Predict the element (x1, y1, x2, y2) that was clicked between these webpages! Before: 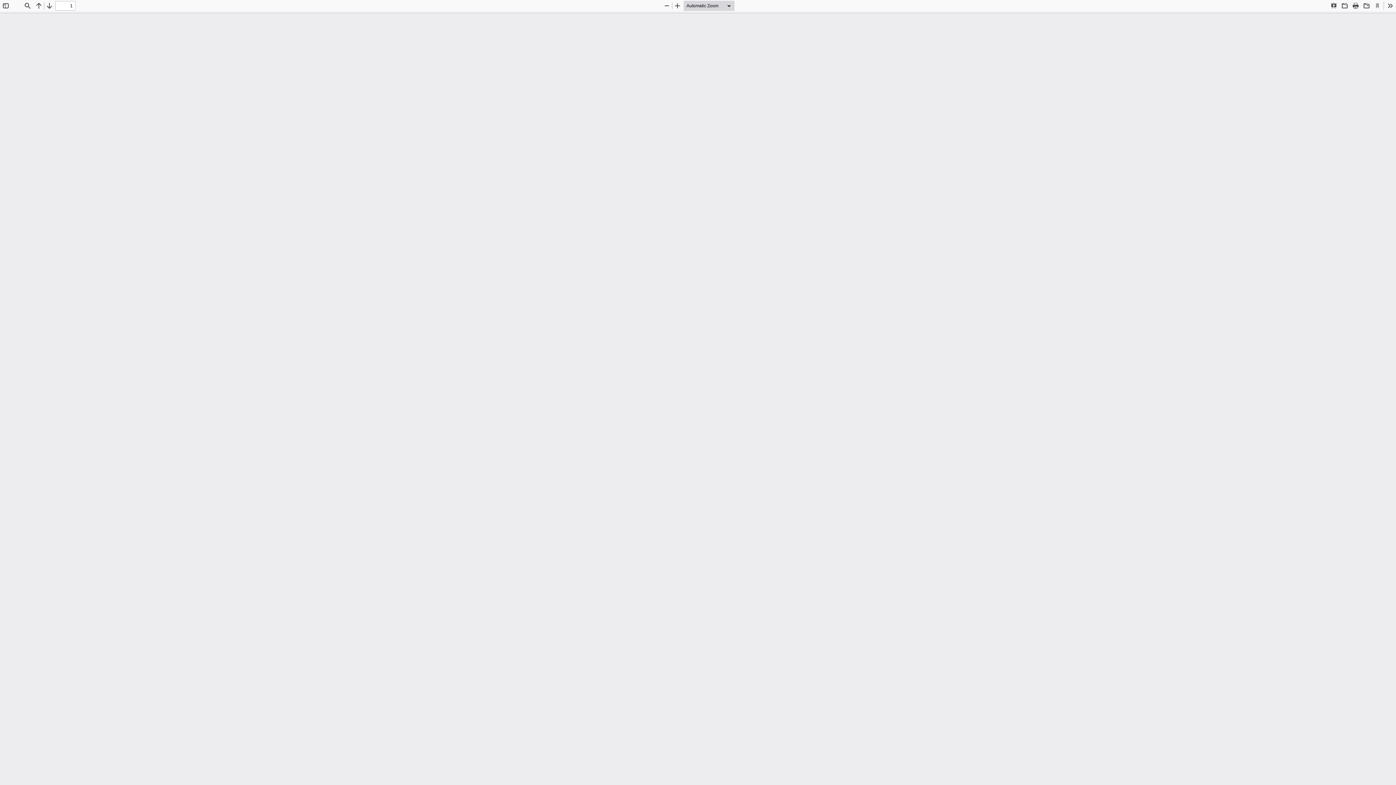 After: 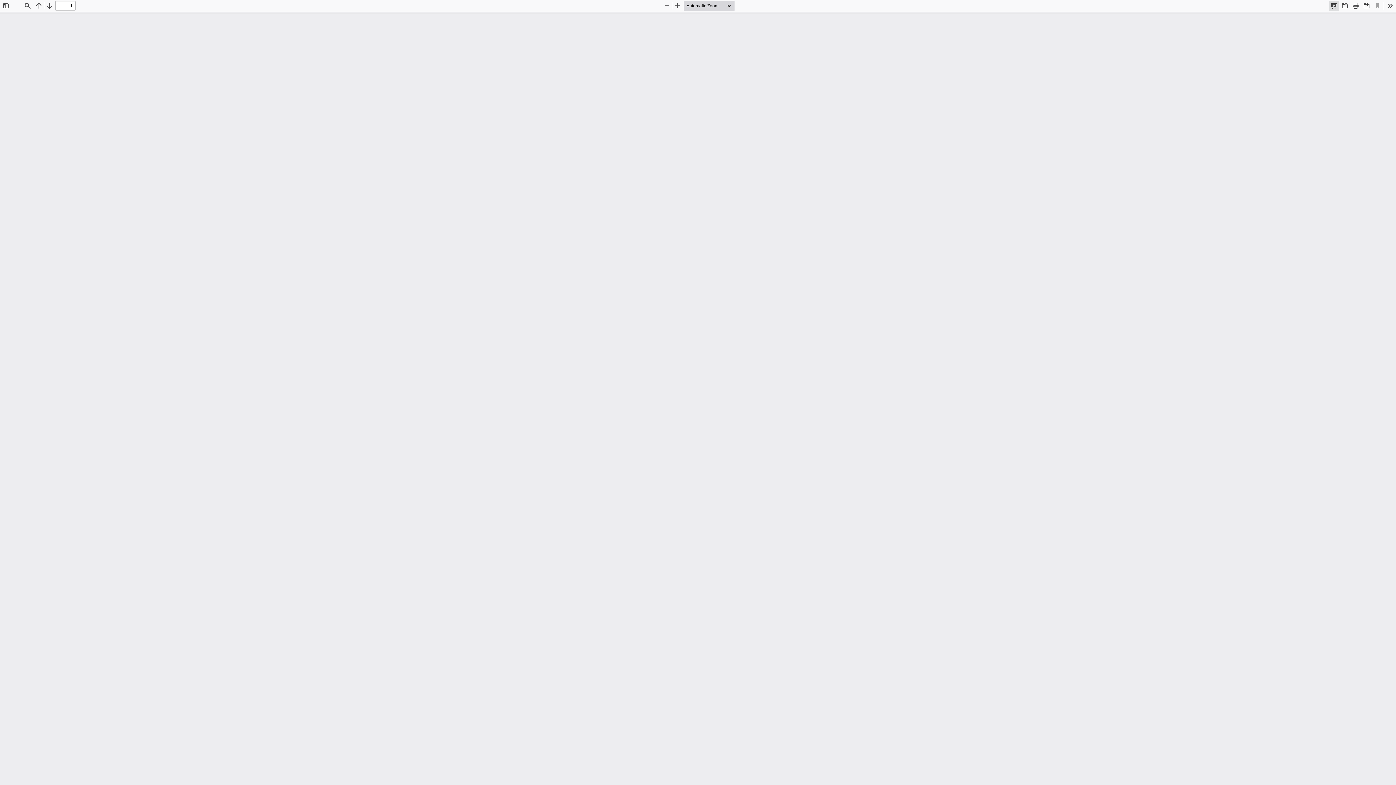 Action: label: Presentation Mode bbox: (1329, 0, 1339, 10)